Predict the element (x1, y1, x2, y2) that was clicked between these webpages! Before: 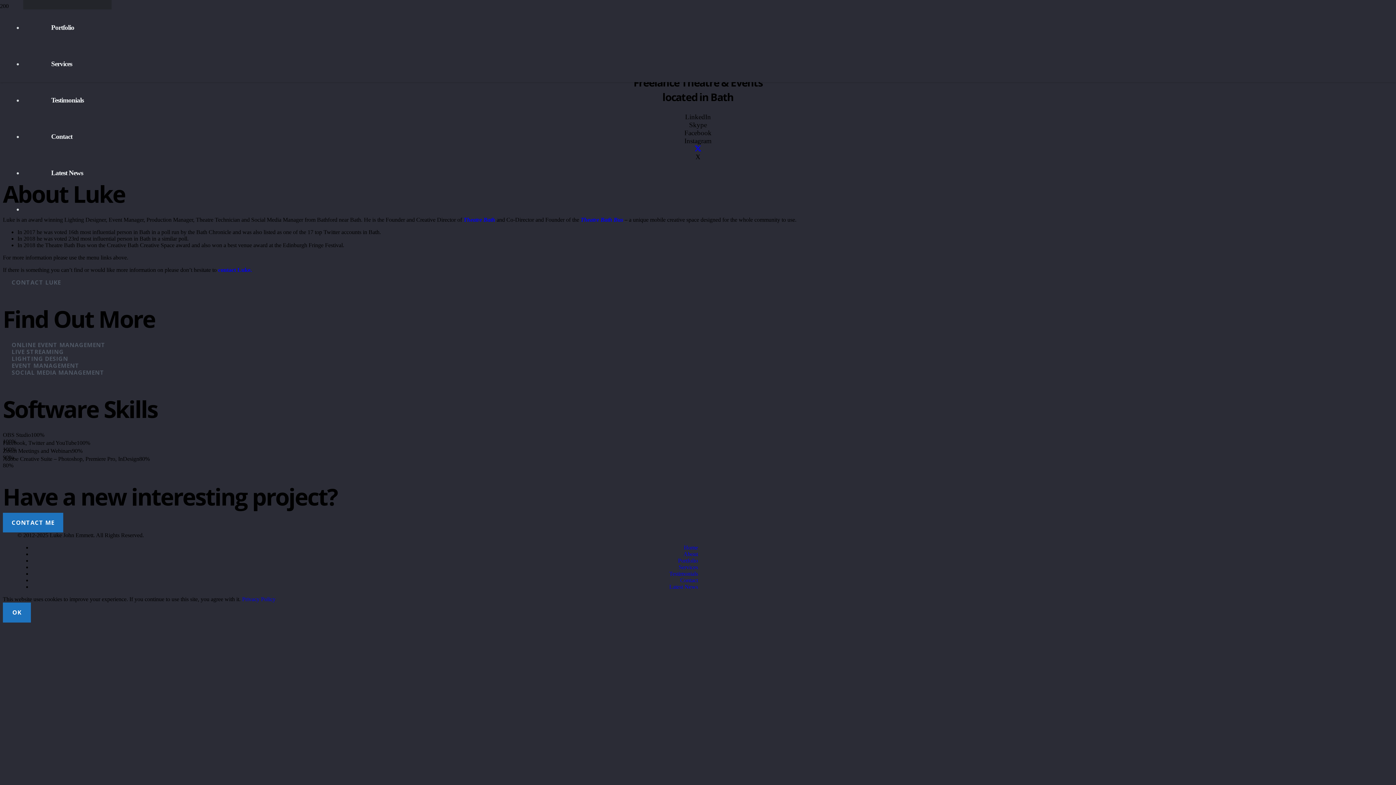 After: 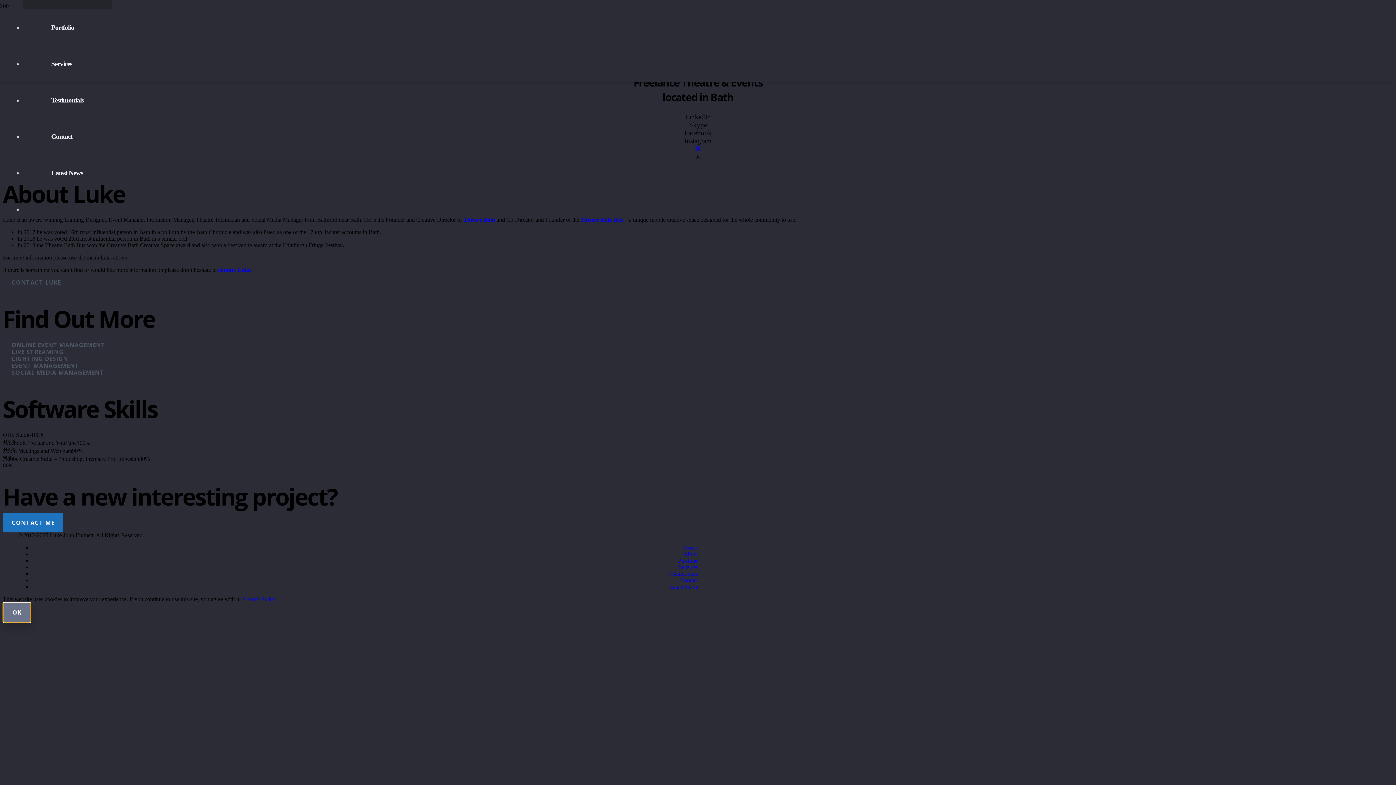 Action: label: OK bbox: (2, 603, 30, 623)